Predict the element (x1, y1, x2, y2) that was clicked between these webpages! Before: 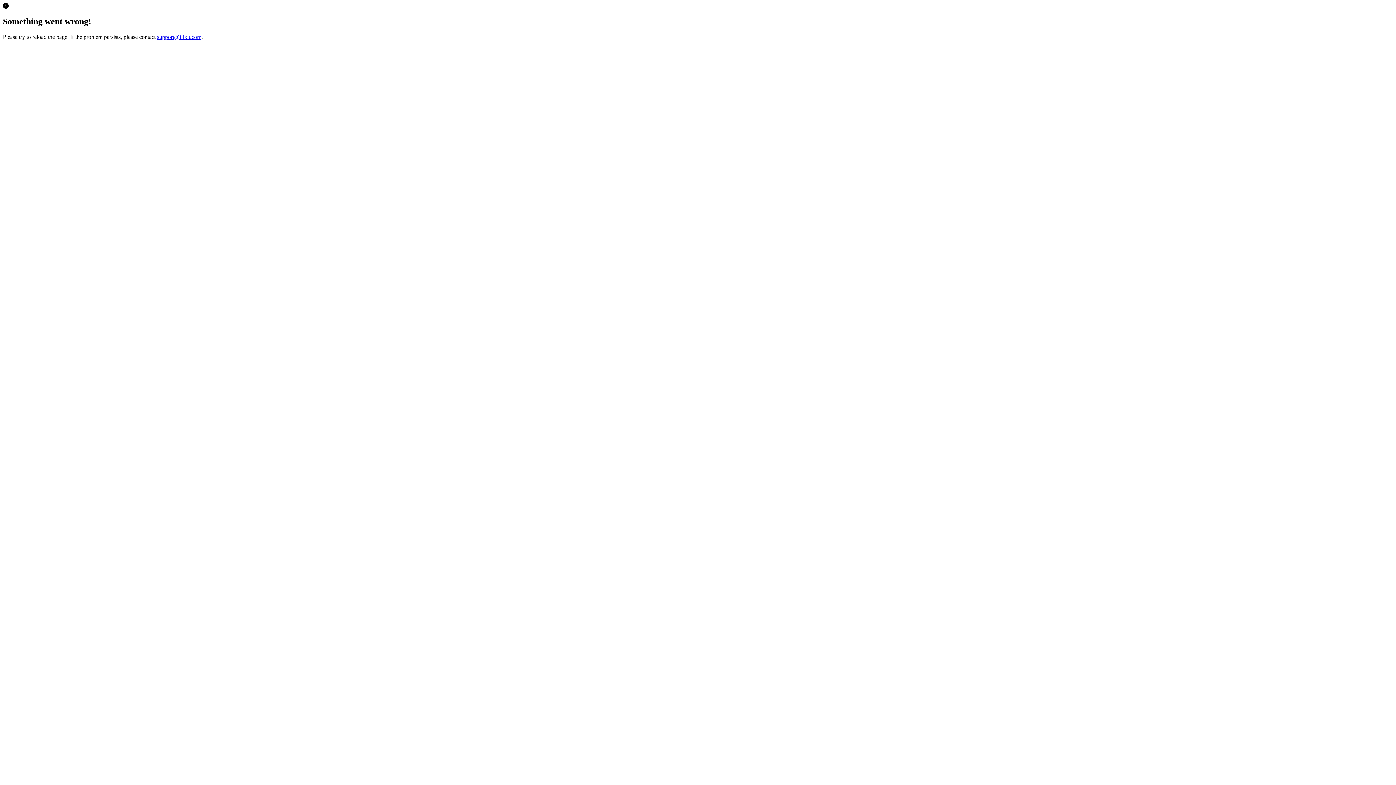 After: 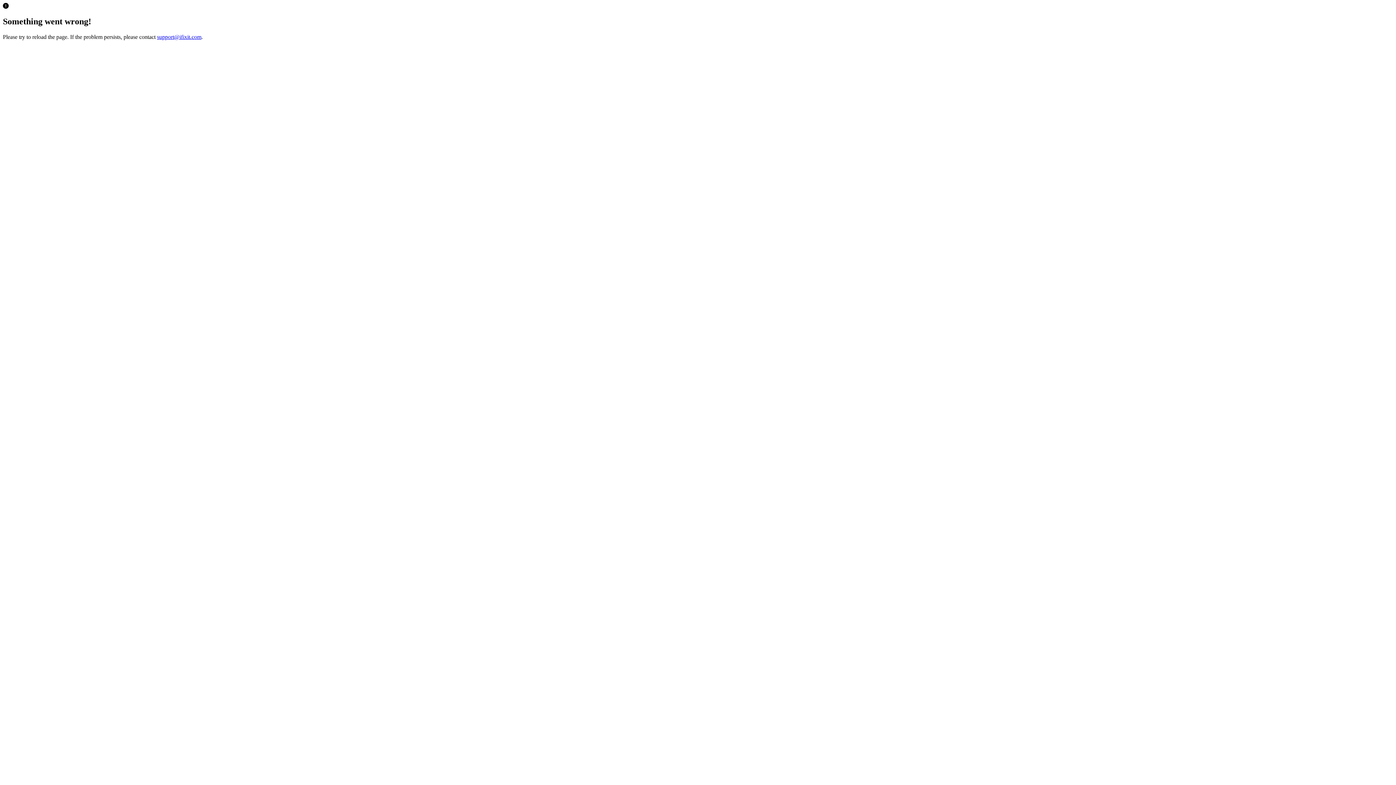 Action: label: support@ifixit.com bbox: (157, 33, 201, 39)